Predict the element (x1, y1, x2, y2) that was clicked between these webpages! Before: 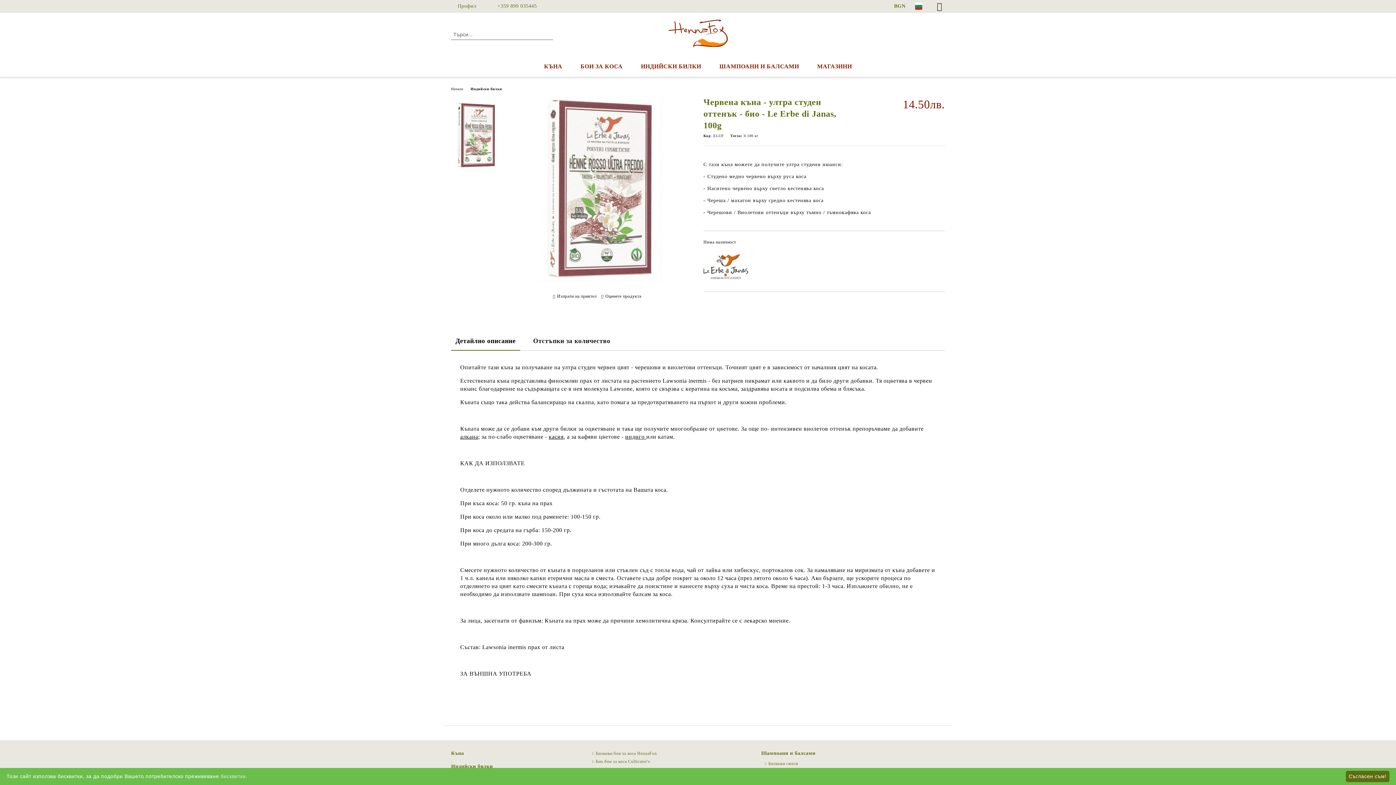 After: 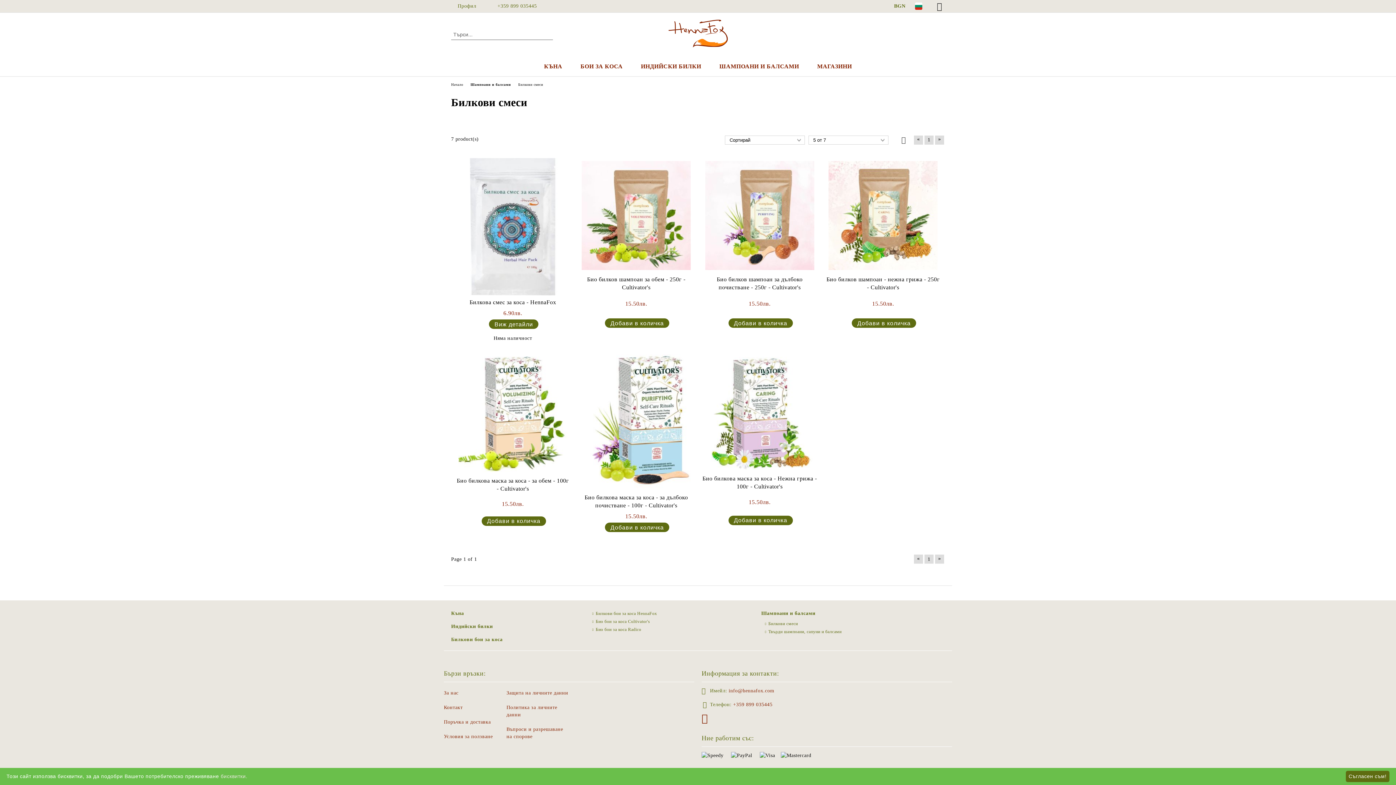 Action: label: Билкови смеси bbox: (761, 761, 798, 767)